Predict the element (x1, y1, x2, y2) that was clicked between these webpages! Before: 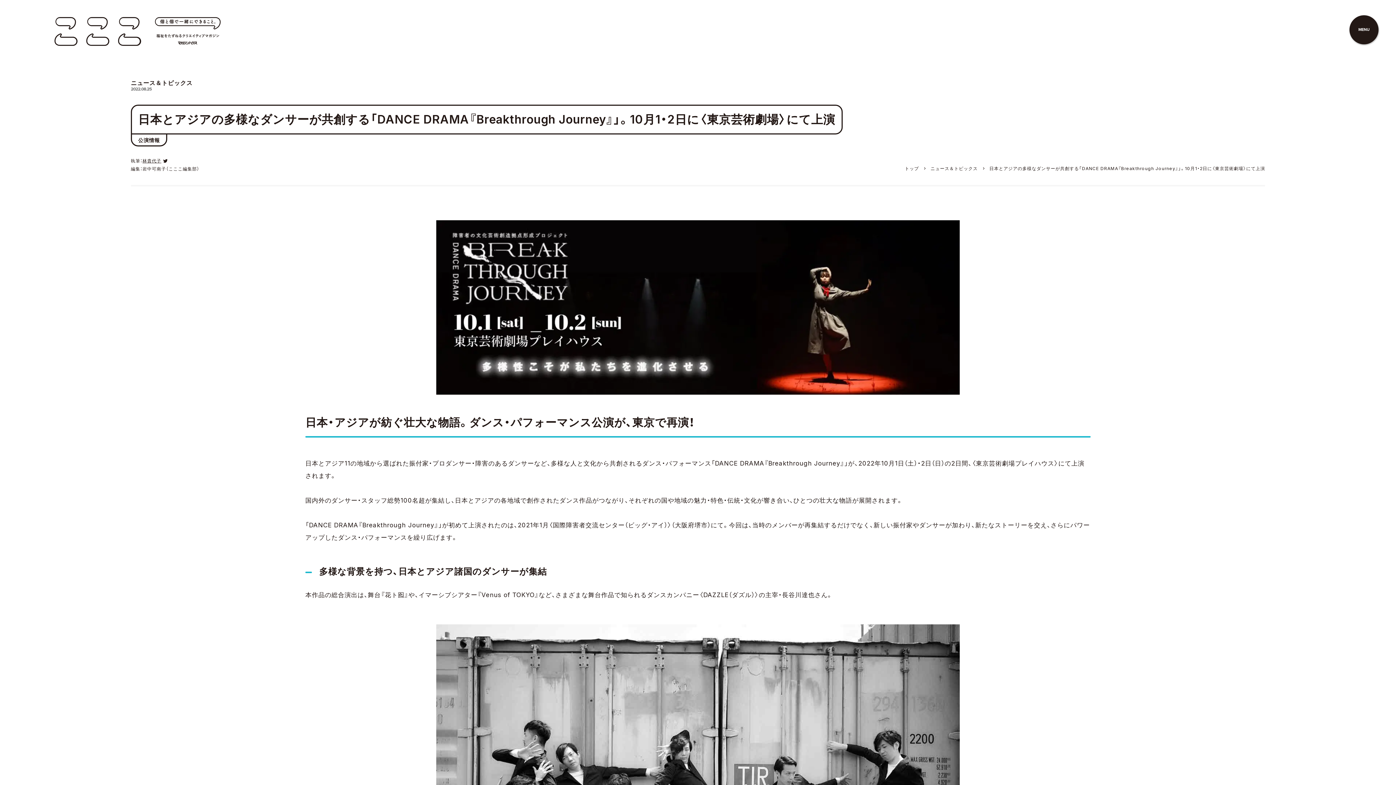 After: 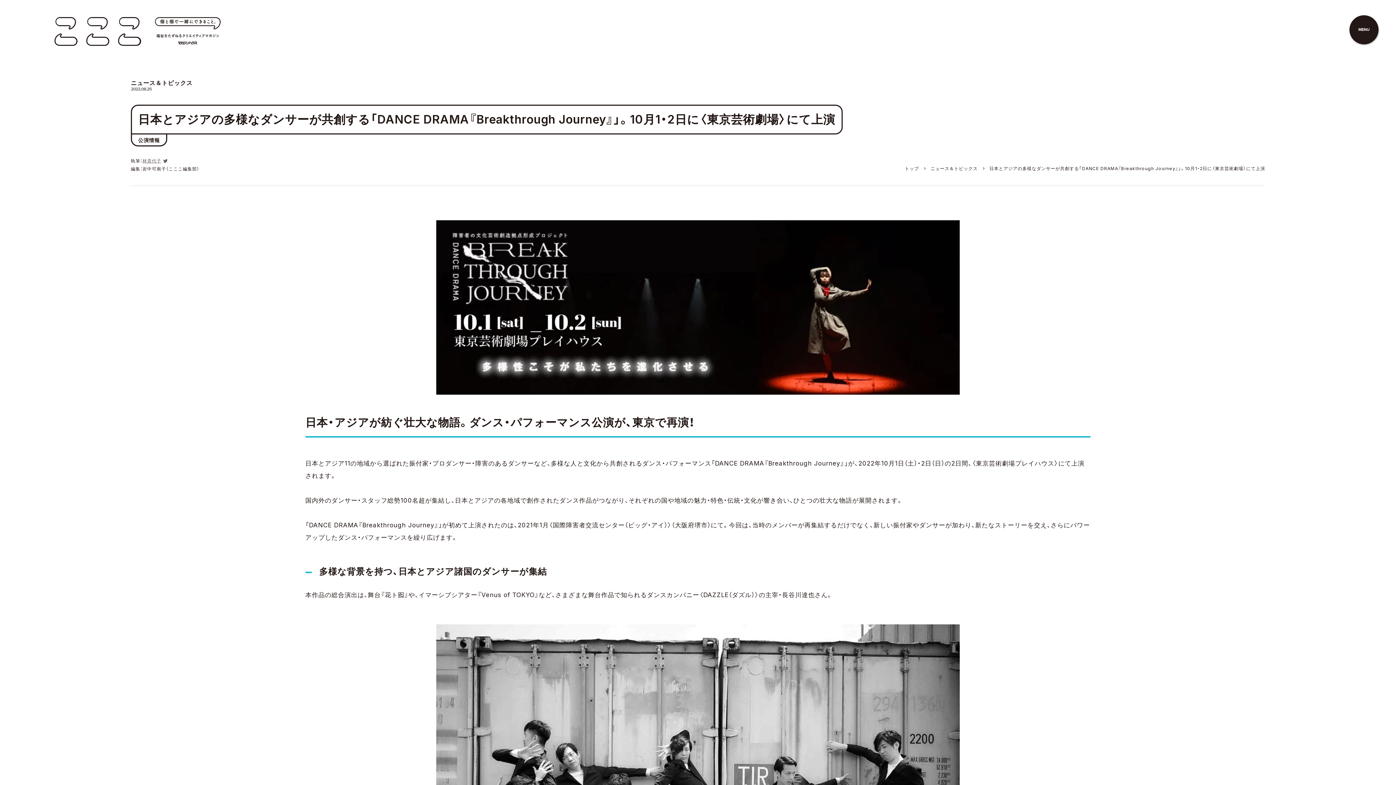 Action: label: 林貴代子 bbox: (142, 157, 161, 165)